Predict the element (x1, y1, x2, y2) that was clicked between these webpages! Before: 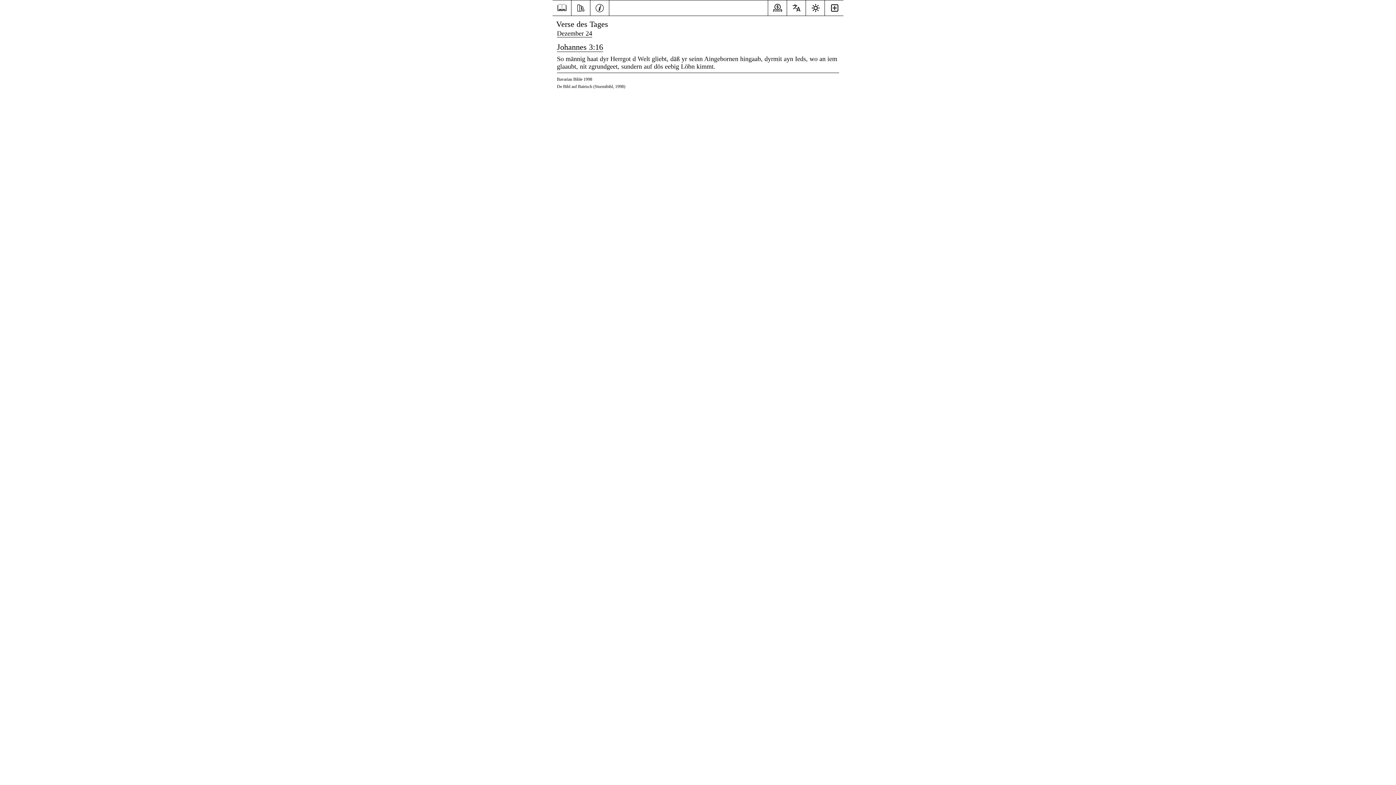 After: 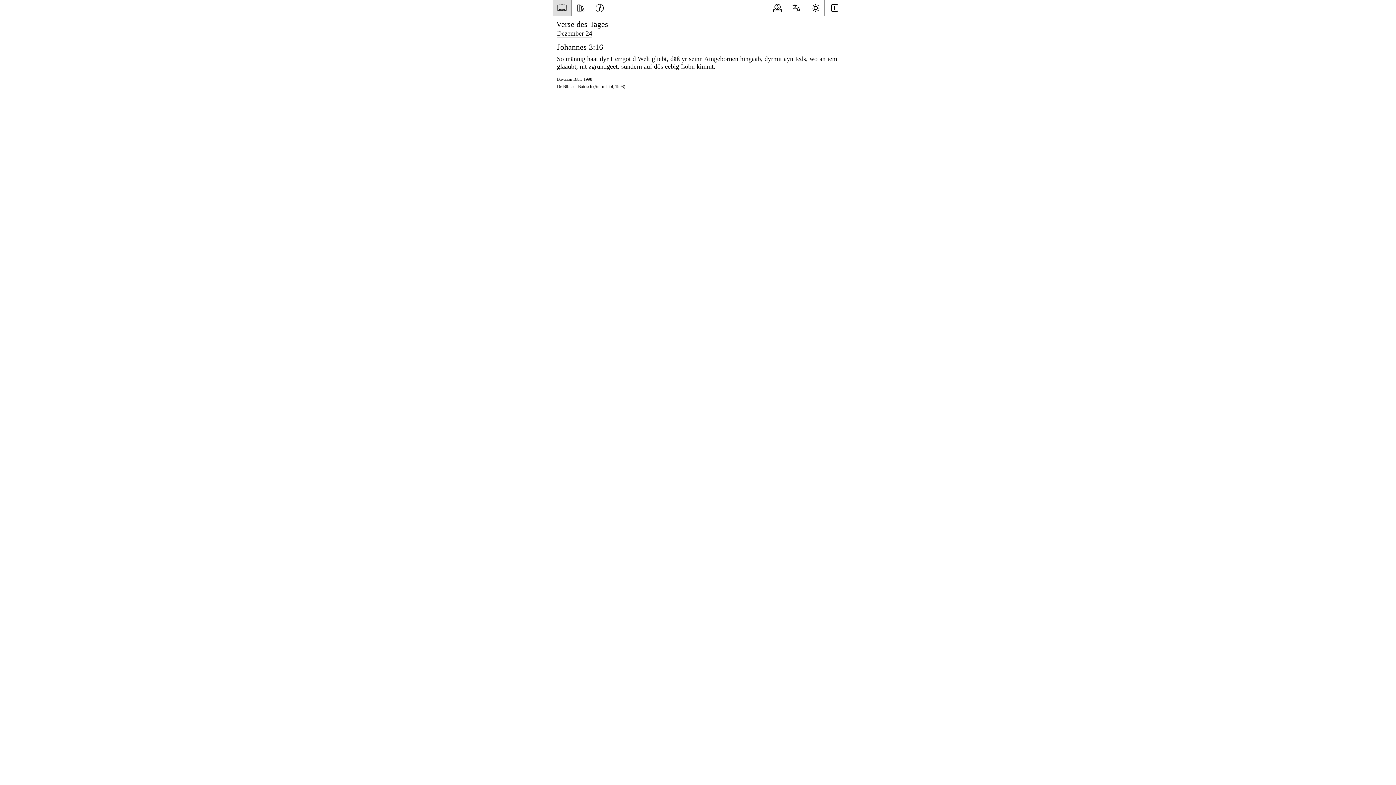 Action: bbox: (553, 1, 570, 14)